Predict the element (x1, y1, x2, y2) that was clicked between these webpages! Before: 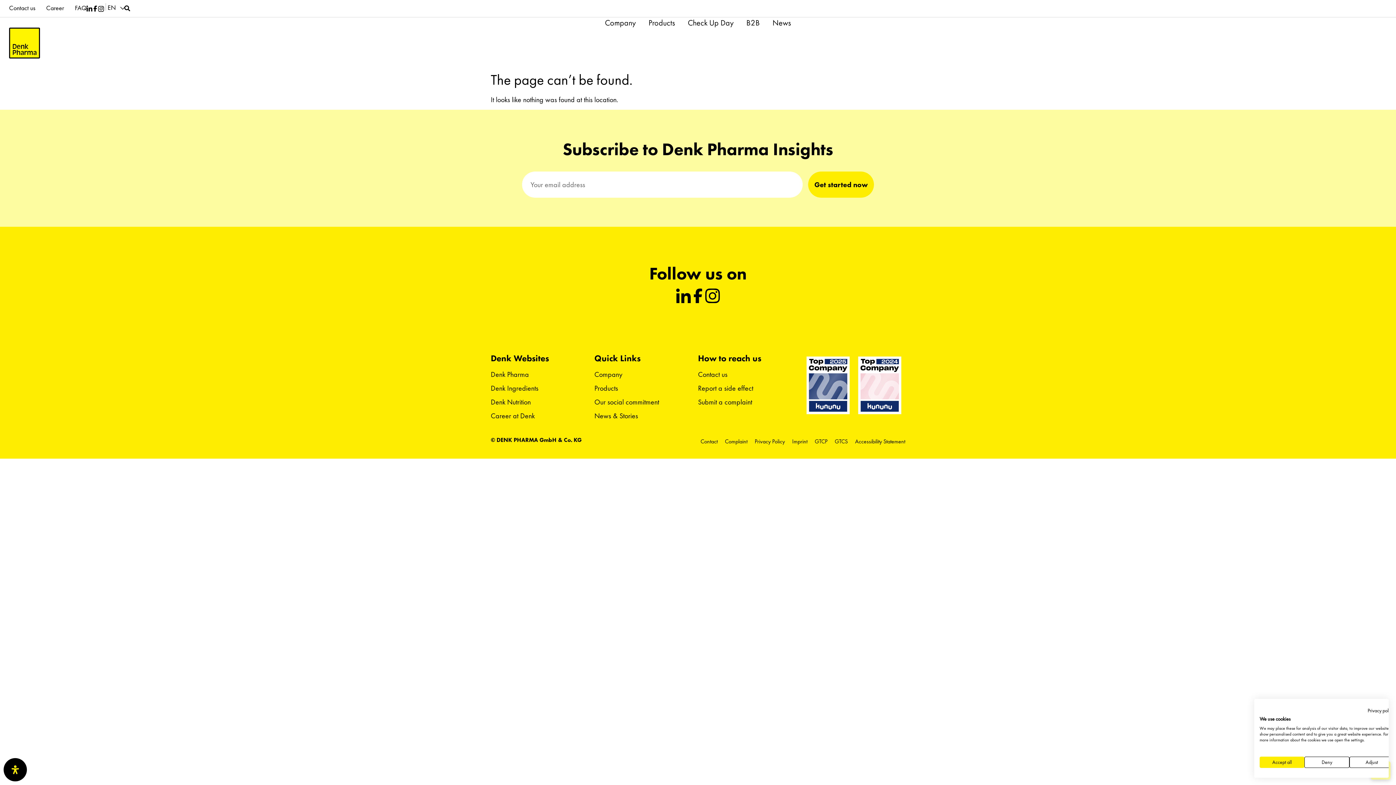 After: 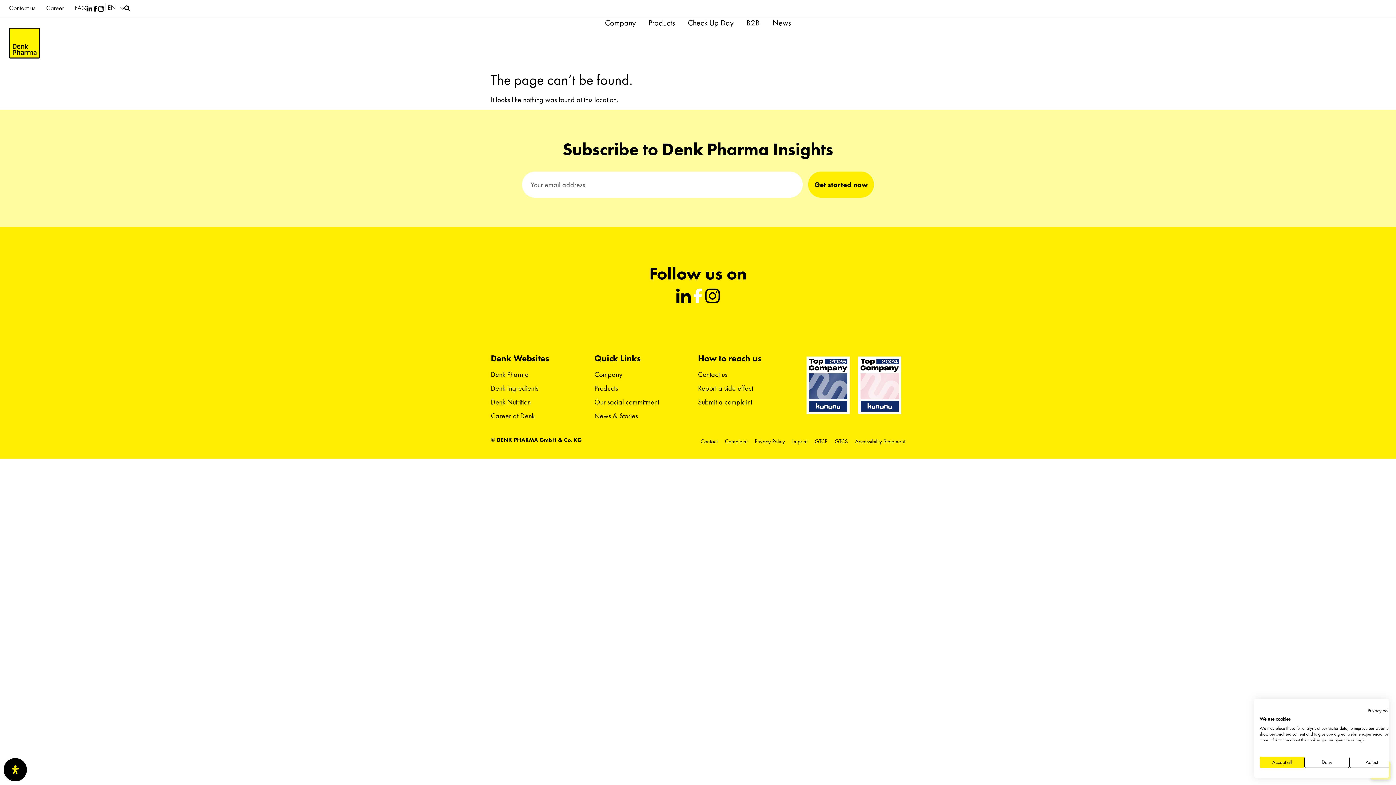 Action: bbox: (690, 288, 705, 303)